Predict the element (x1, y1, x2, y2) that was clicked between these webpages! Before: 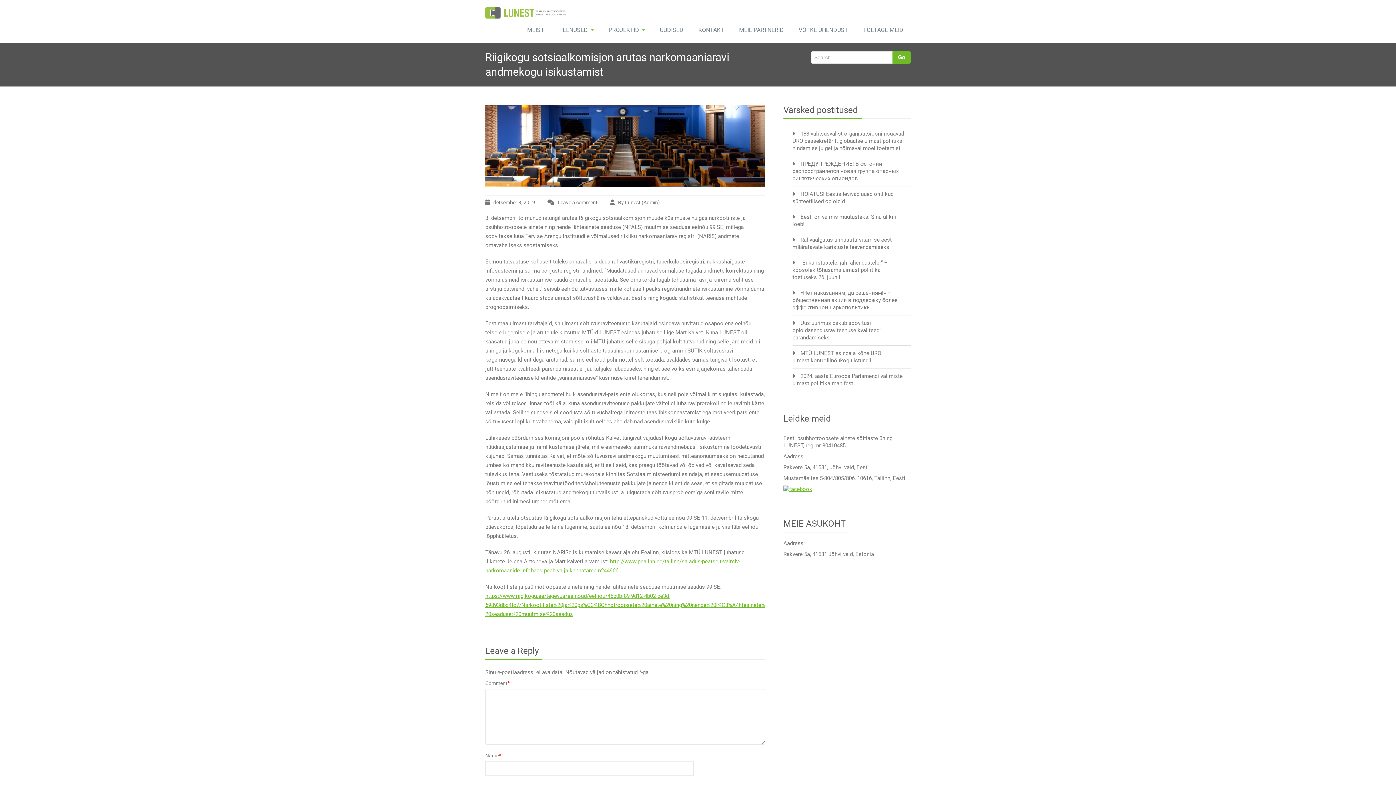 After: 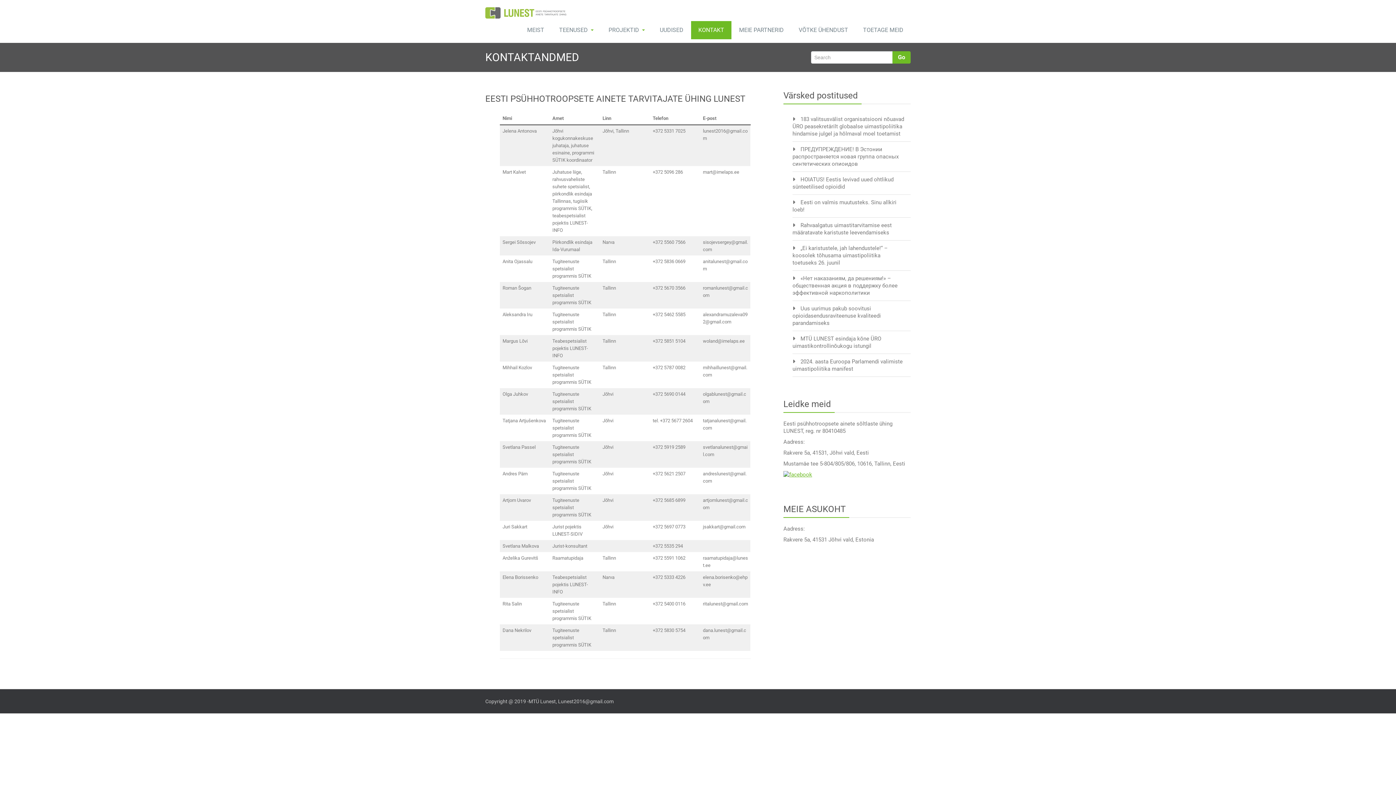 Action: label: KONTAKT bbox: (690, 21, 731, 39)